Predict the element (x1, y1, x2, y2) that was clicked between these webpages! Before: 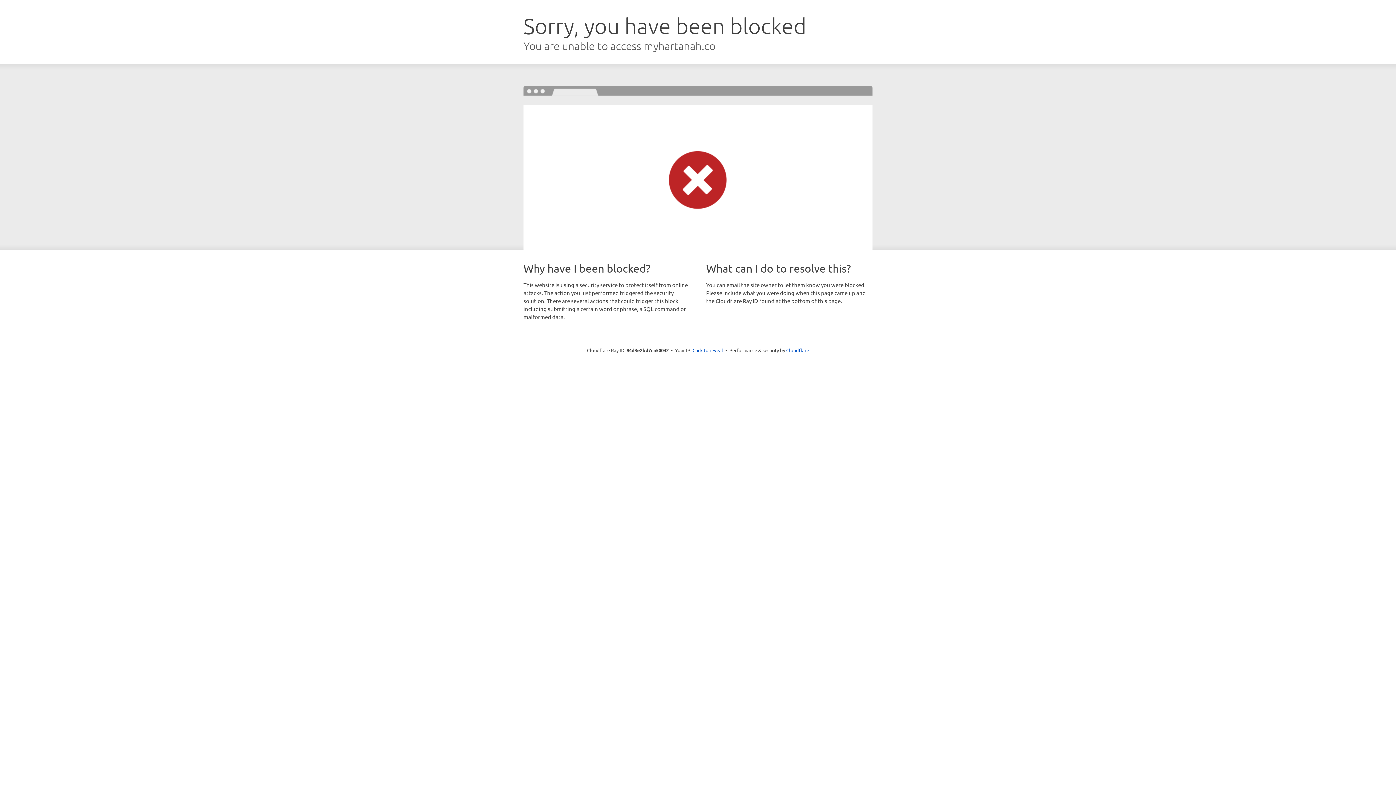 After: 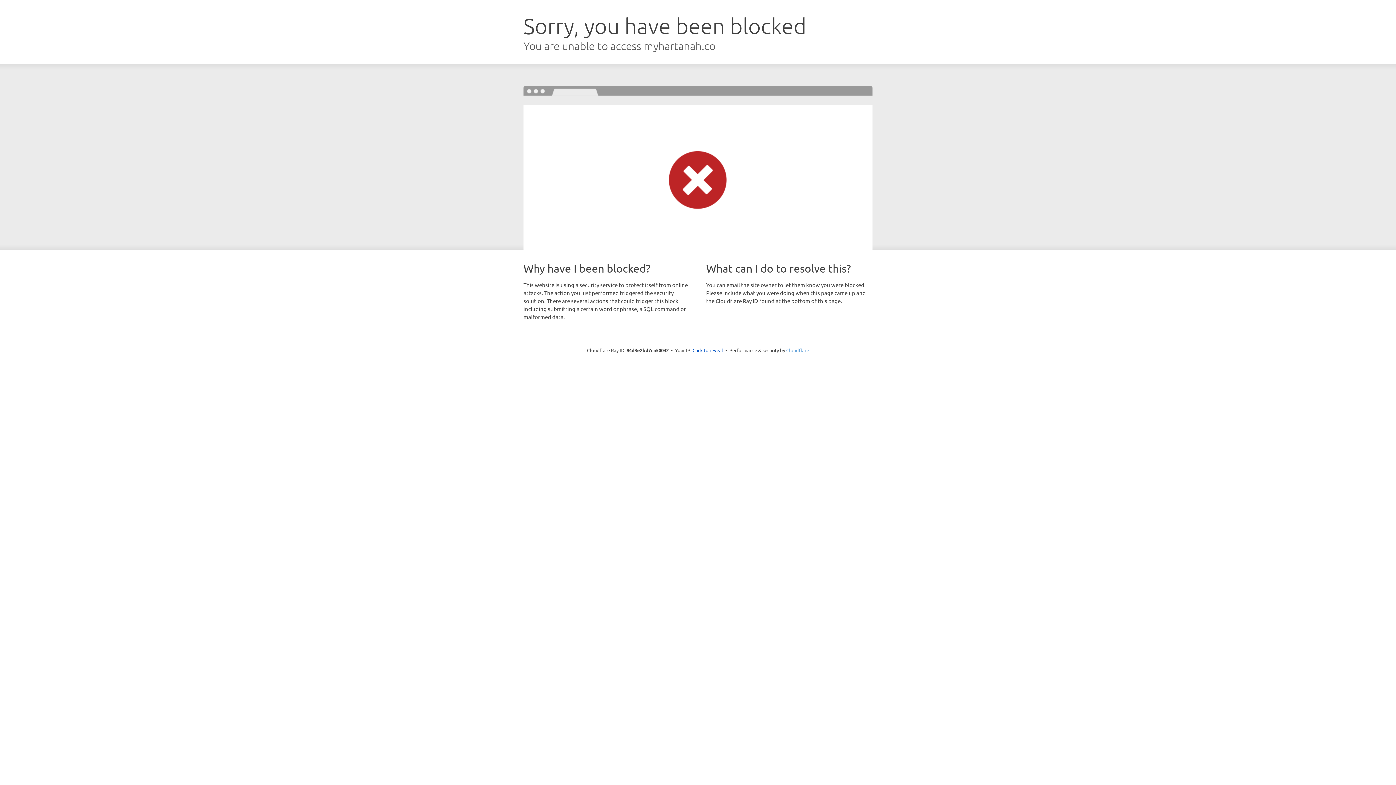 Action: bbox: (786, 347, 809, 353) label: Cloudflare